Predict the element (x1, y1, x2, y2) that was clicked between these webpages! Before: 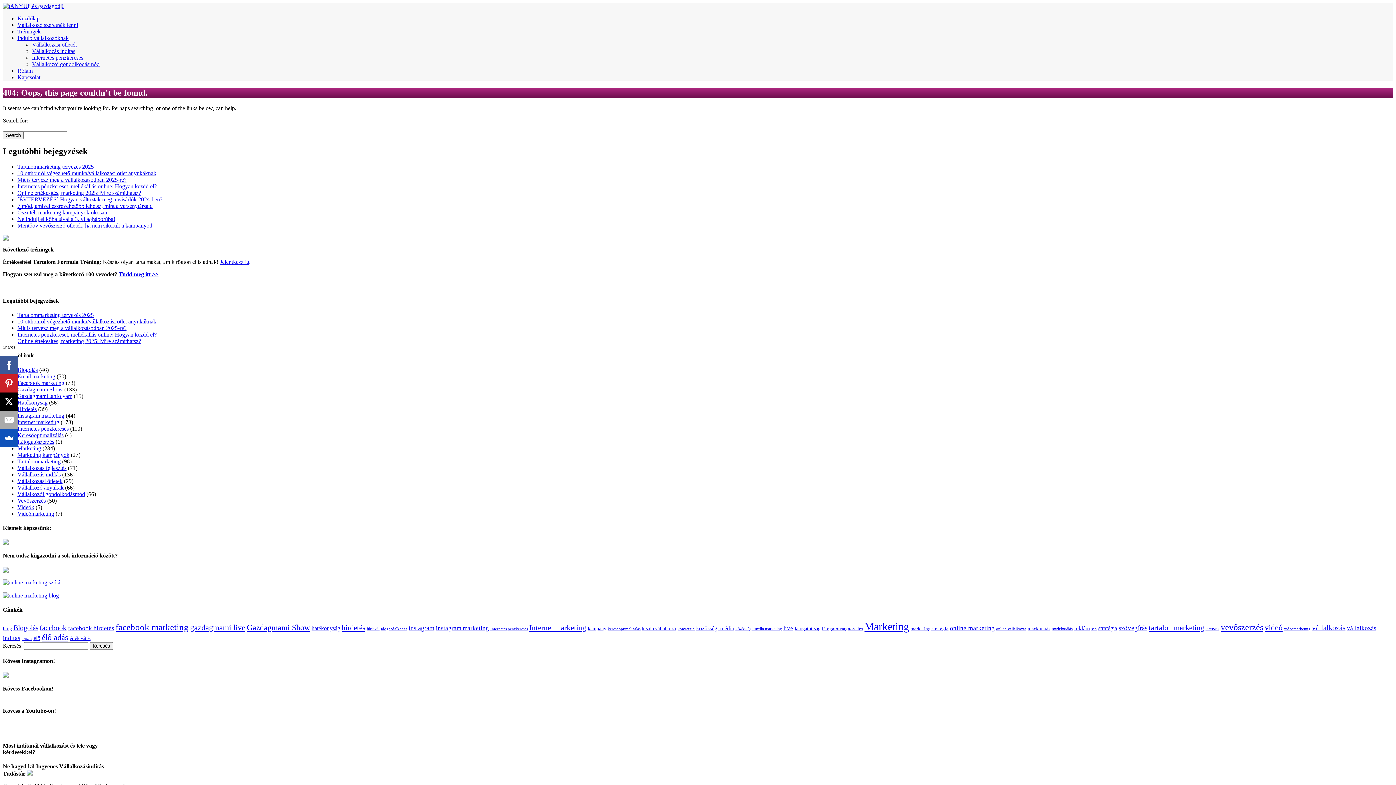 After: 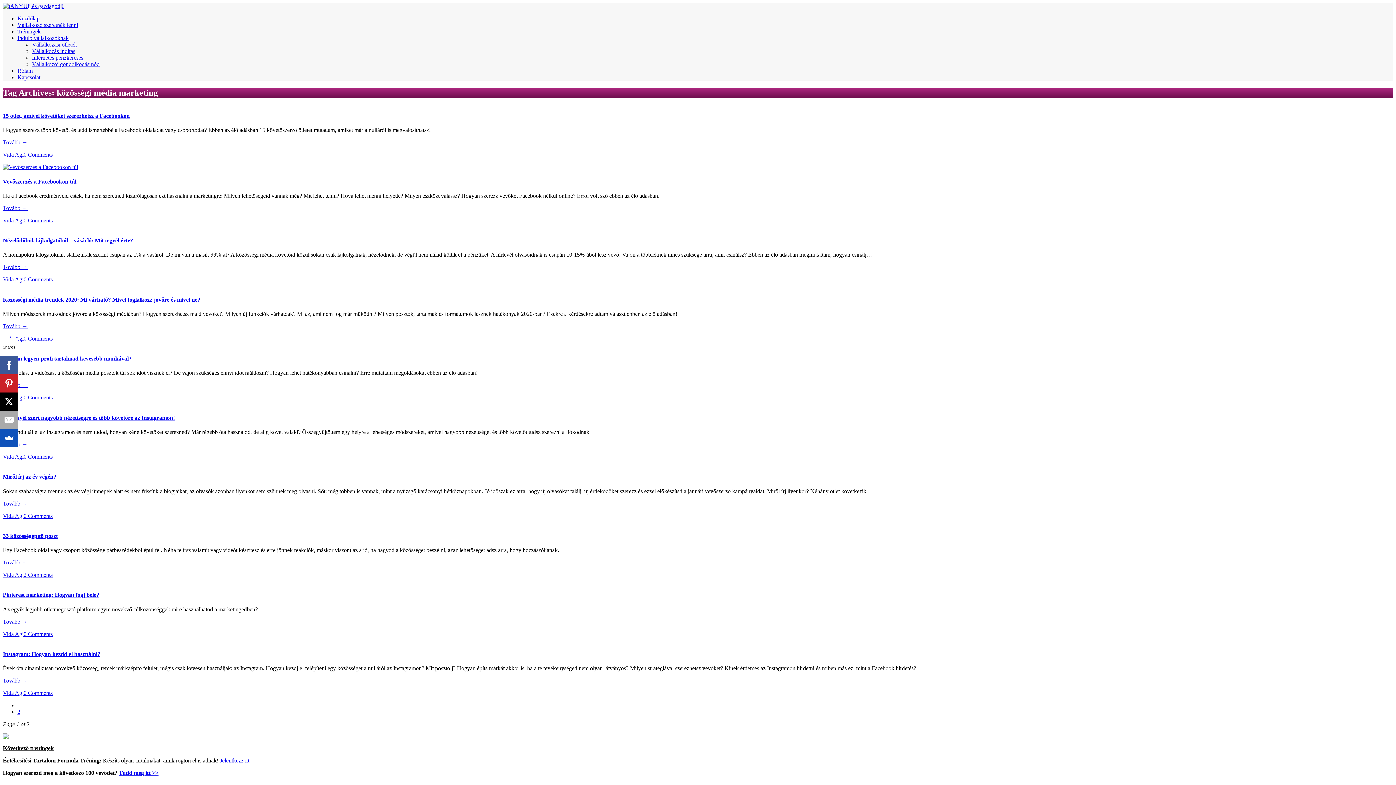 Action: label: közösségi média marketing (18 elem) bbox: (735, 626, 782, 631)